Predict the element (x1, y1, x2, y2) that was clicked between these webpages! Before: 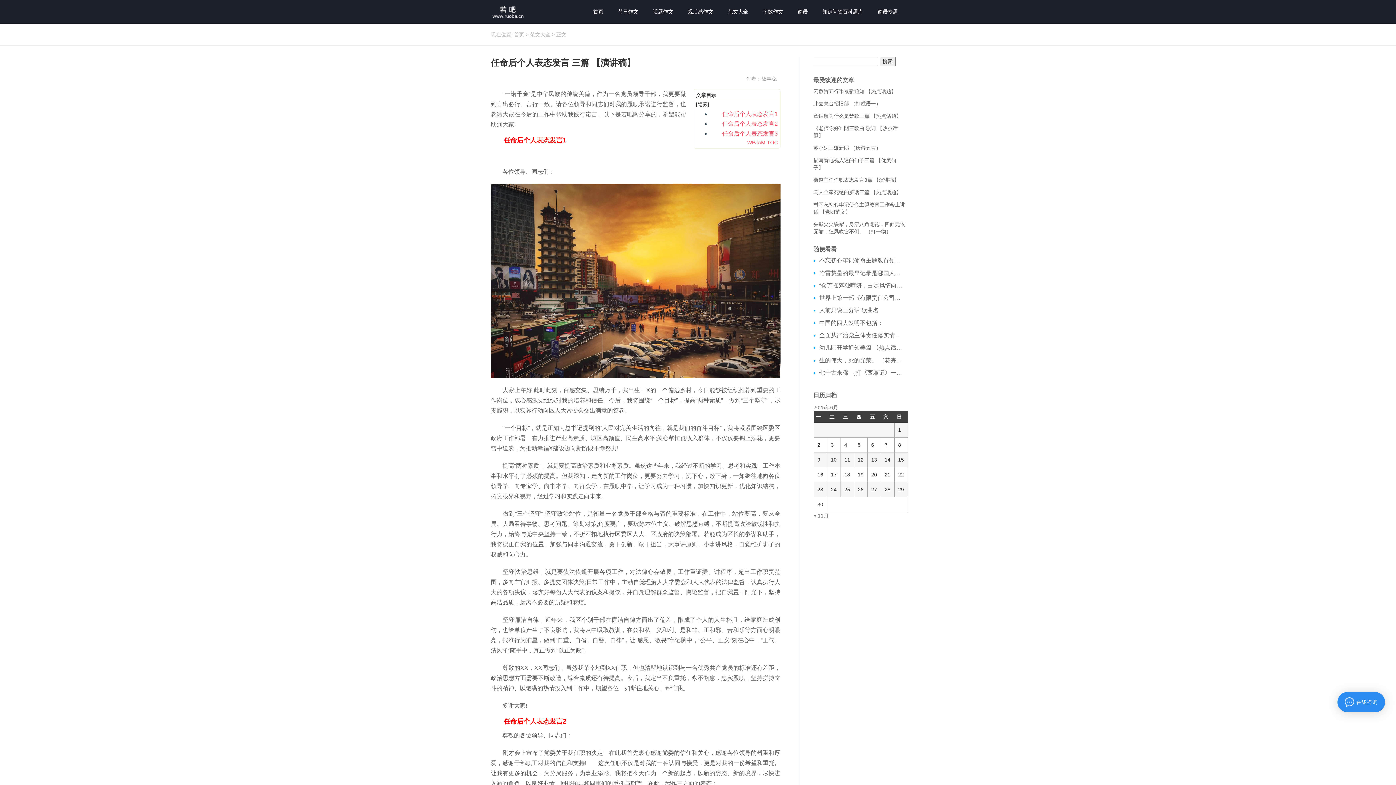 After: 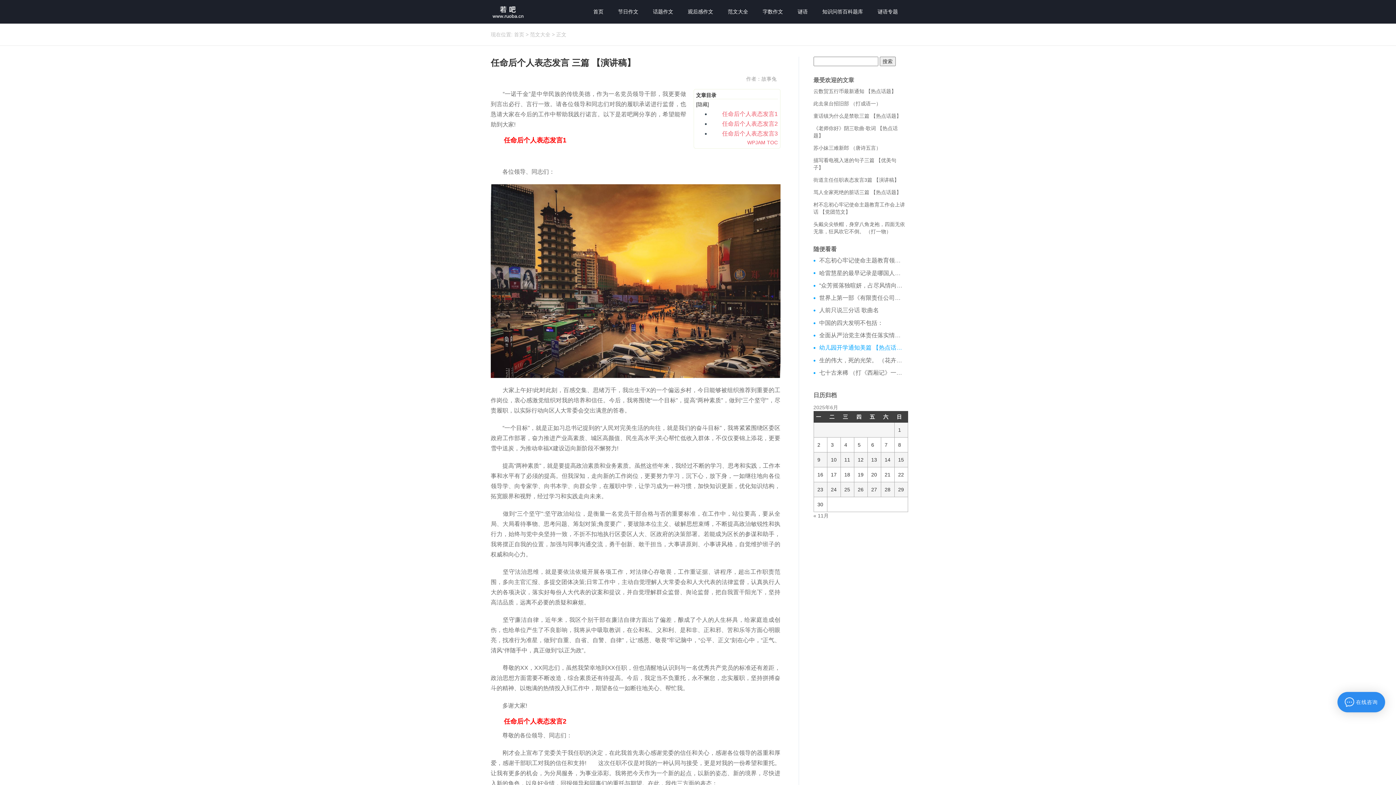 Action: label: 幼儿园开学通知美篇 【热点话题】 bbox: (819, 344, 905, 352)